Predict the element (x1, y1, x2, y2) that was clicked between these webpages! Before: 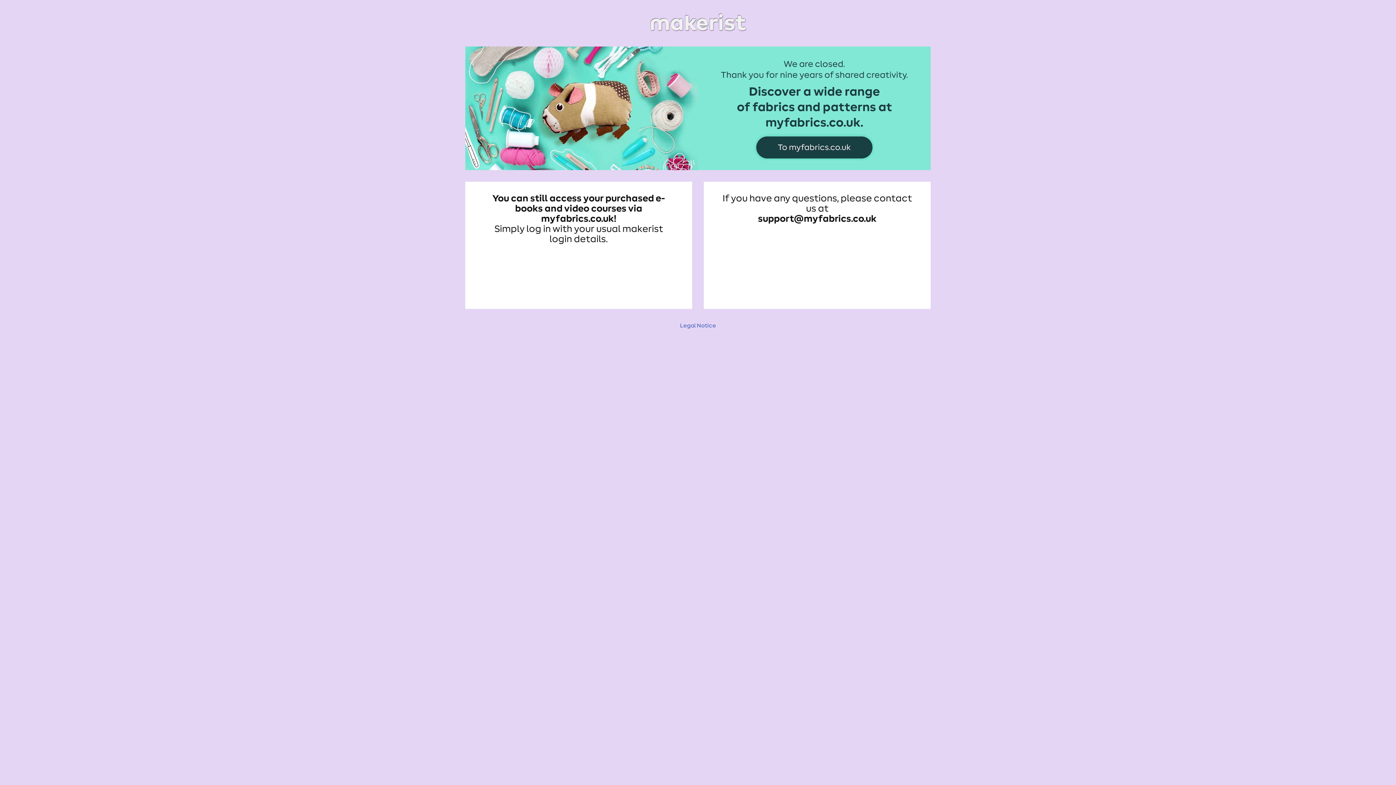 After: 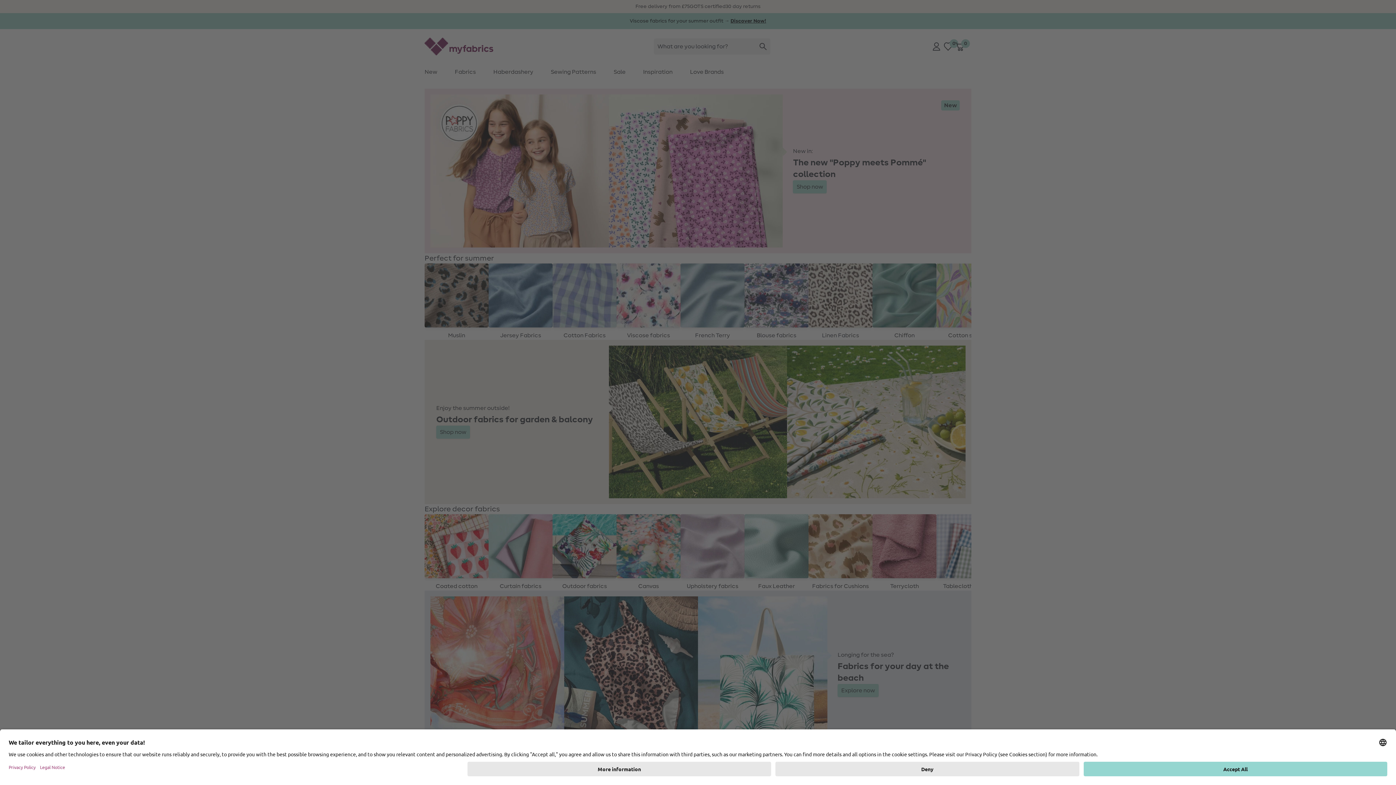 Action: bbox: (465, 48, 930, 54)